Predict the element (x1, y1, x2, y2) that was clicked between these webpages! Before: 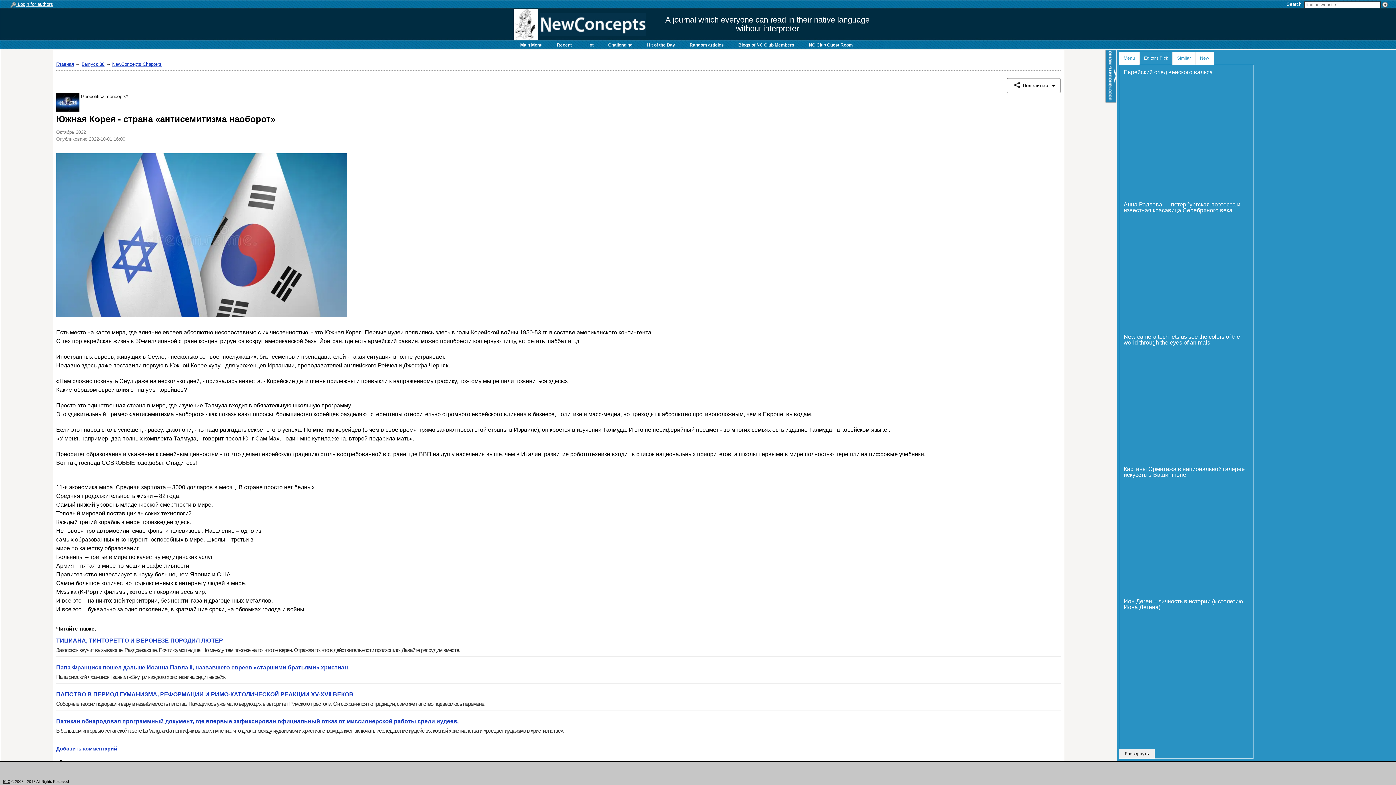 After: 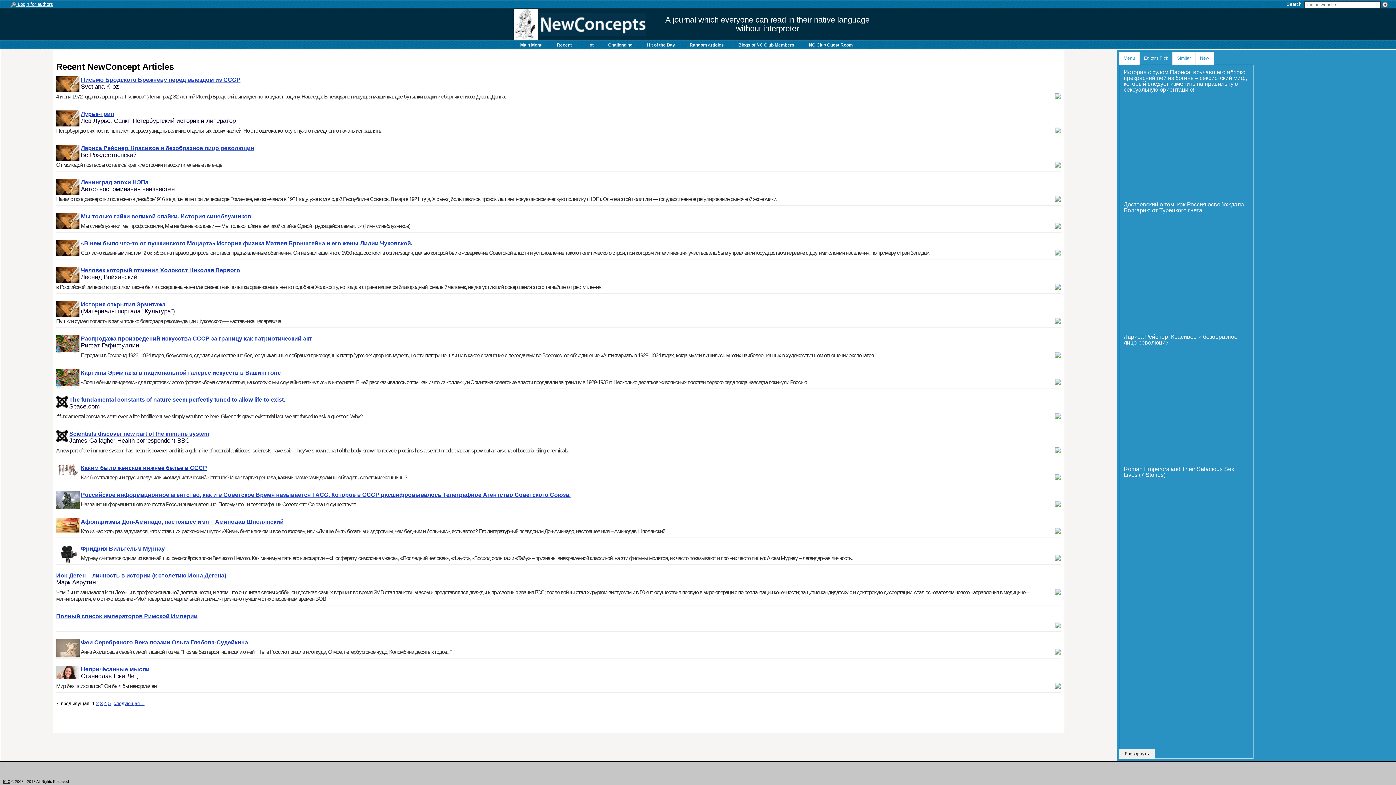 Action: bbox: (2, 780, 10, 784) label: ICIC